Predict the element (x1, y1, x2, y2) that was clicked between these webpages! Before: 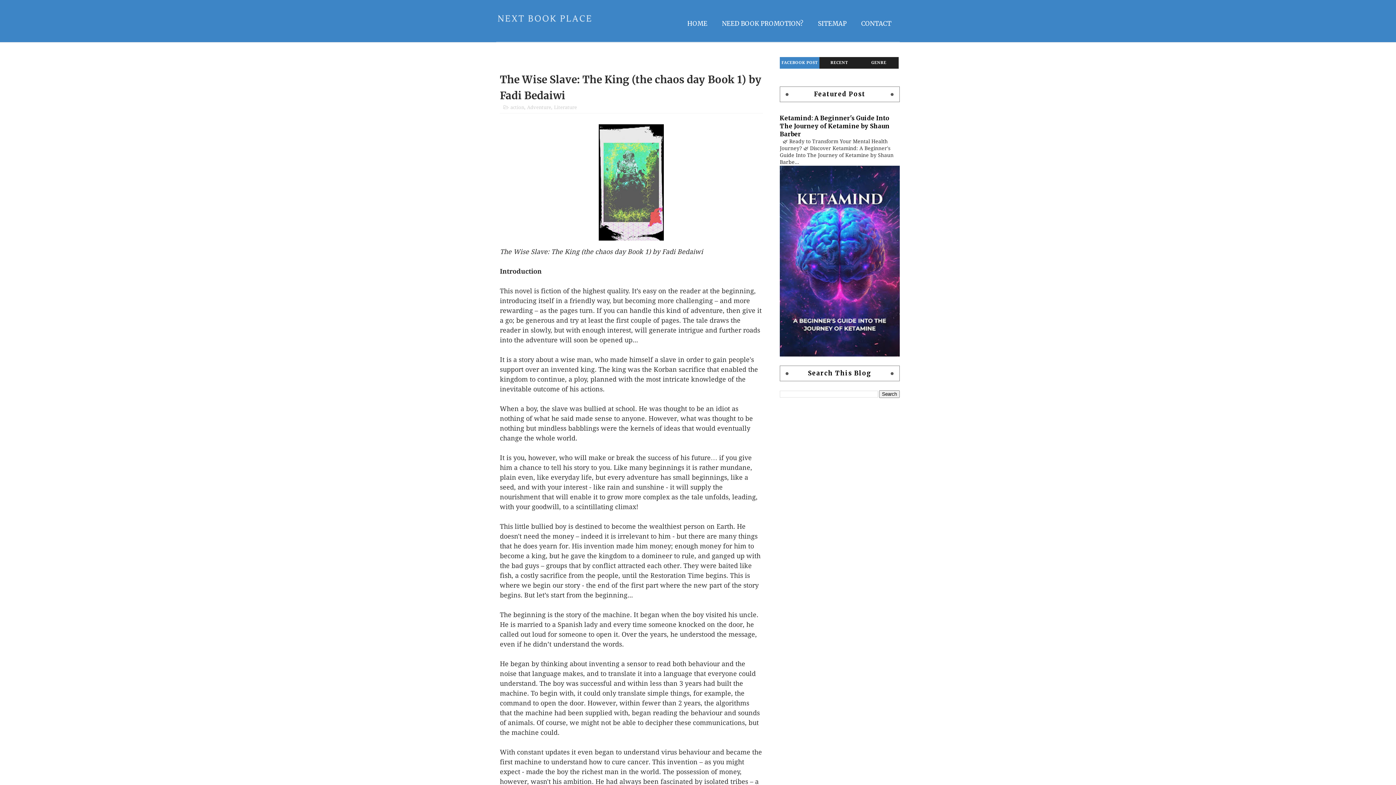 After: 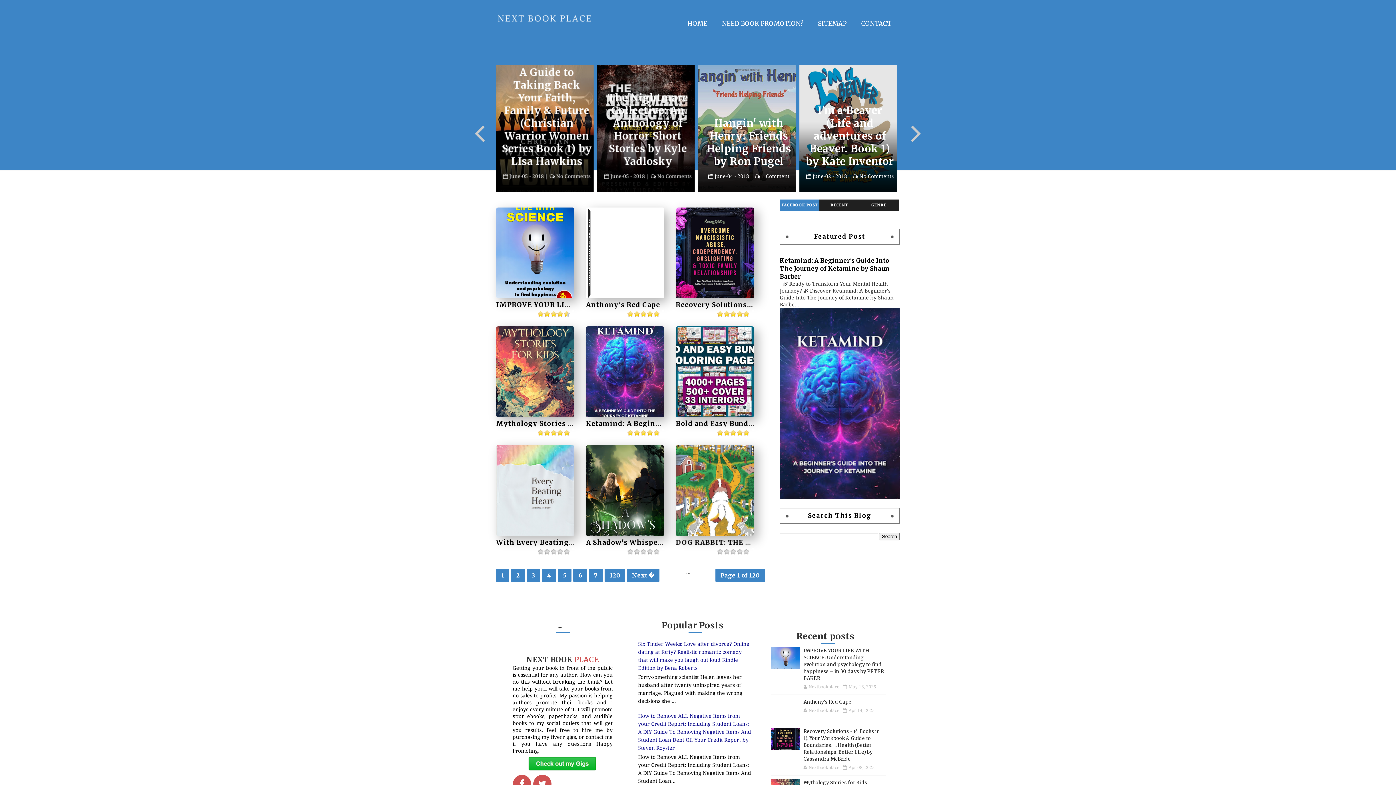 Action: bbox: (496, 9, 592, 25)